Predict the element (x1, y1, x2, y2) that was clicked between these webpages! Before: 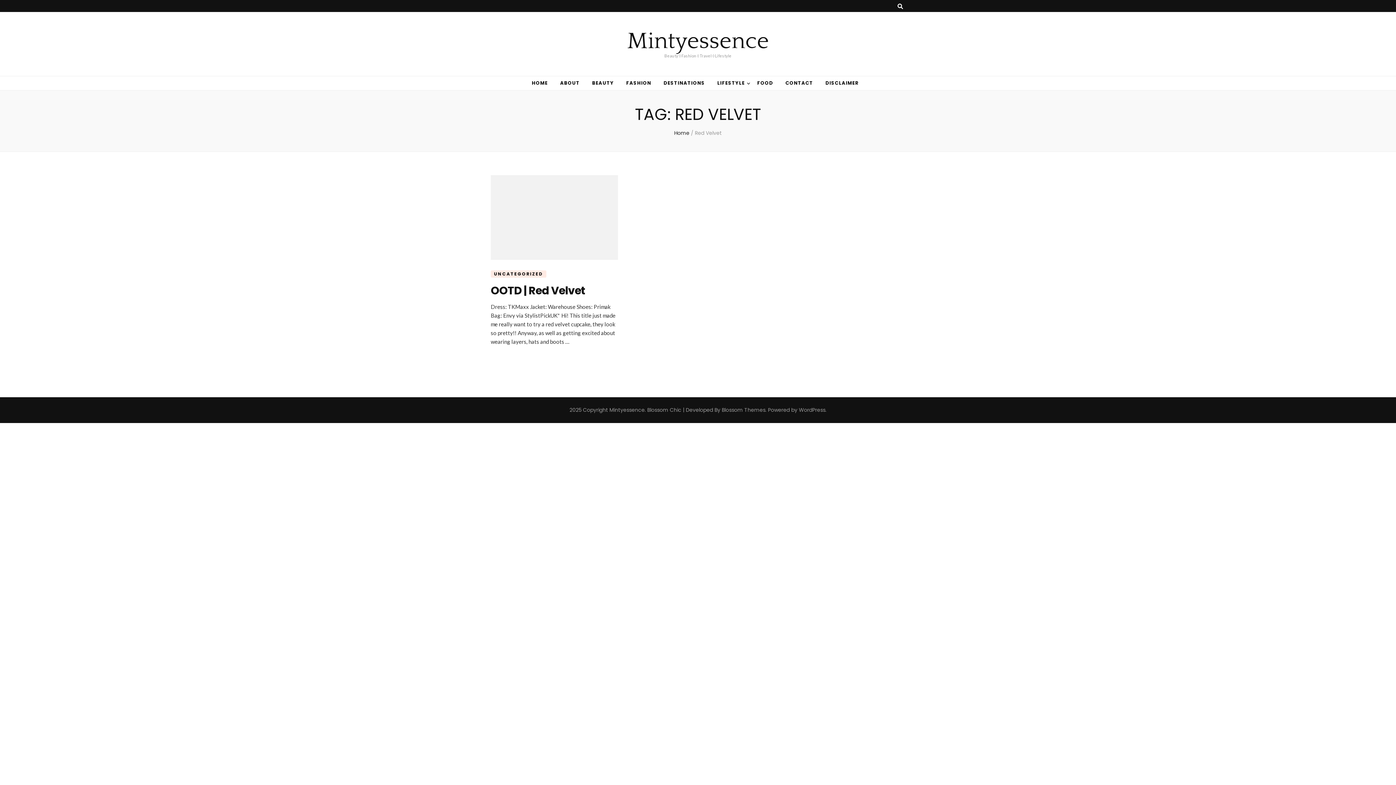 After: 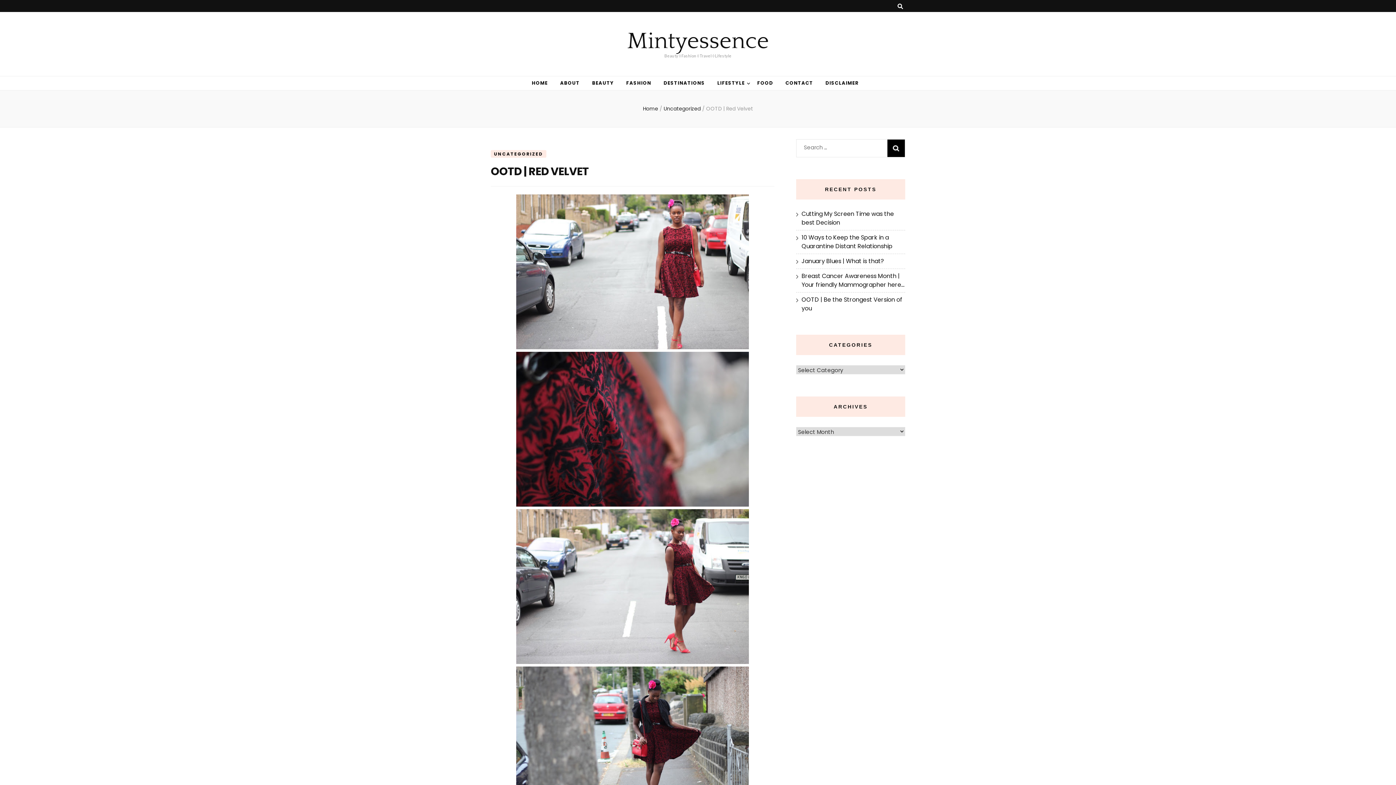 Action: bbox: (490, 175, 618, 259)